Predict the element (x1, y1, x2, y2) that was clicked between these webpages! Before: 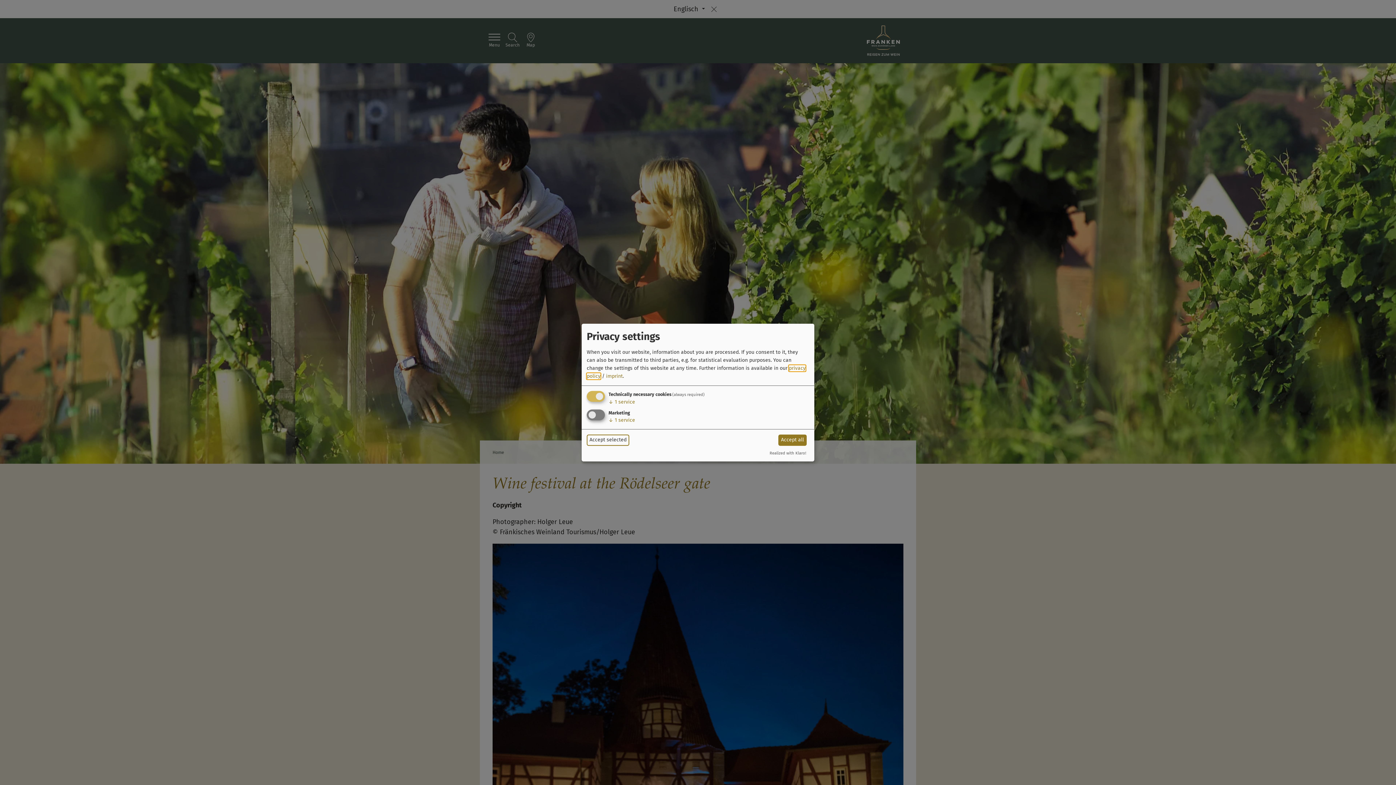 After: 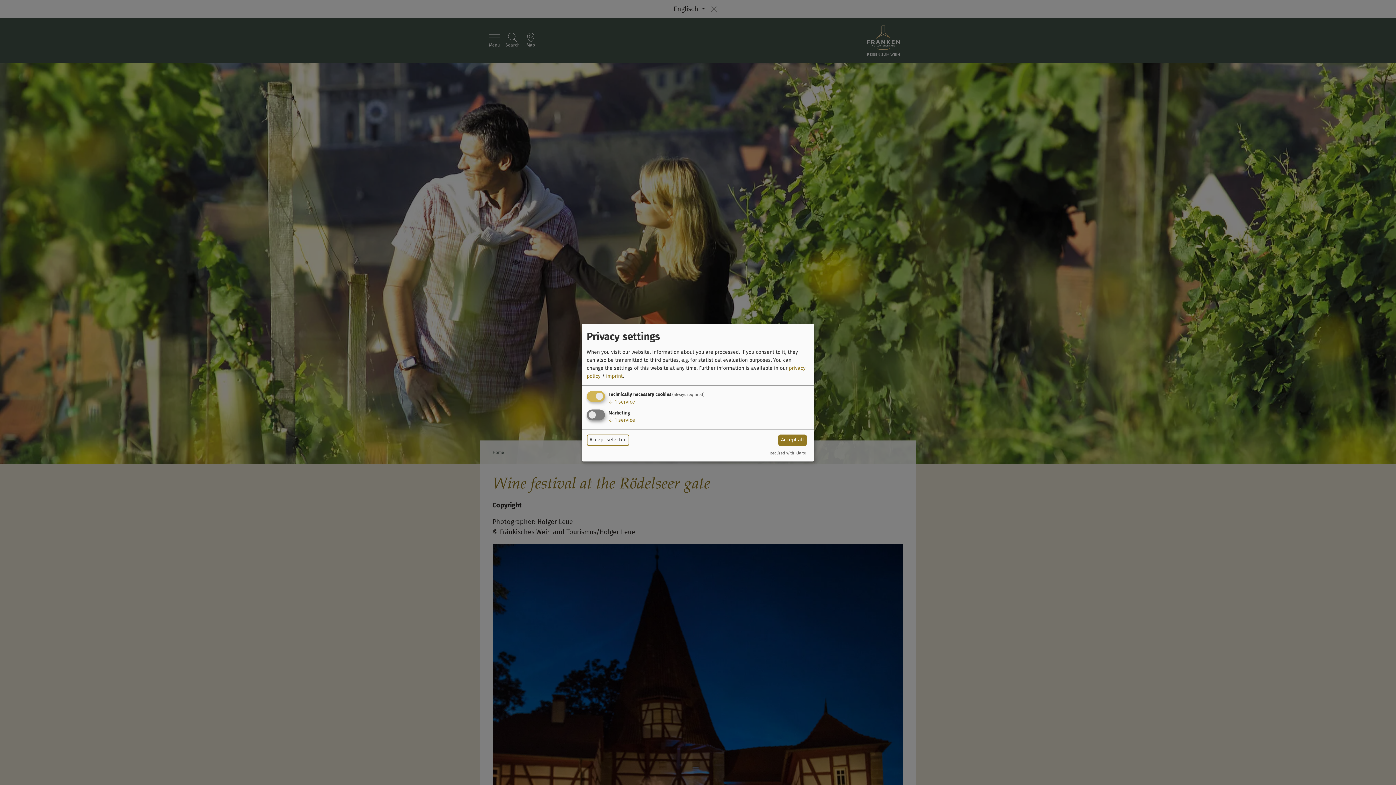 Action: bbox: (769, 451, 806, 455) label: Realized with Klaro!